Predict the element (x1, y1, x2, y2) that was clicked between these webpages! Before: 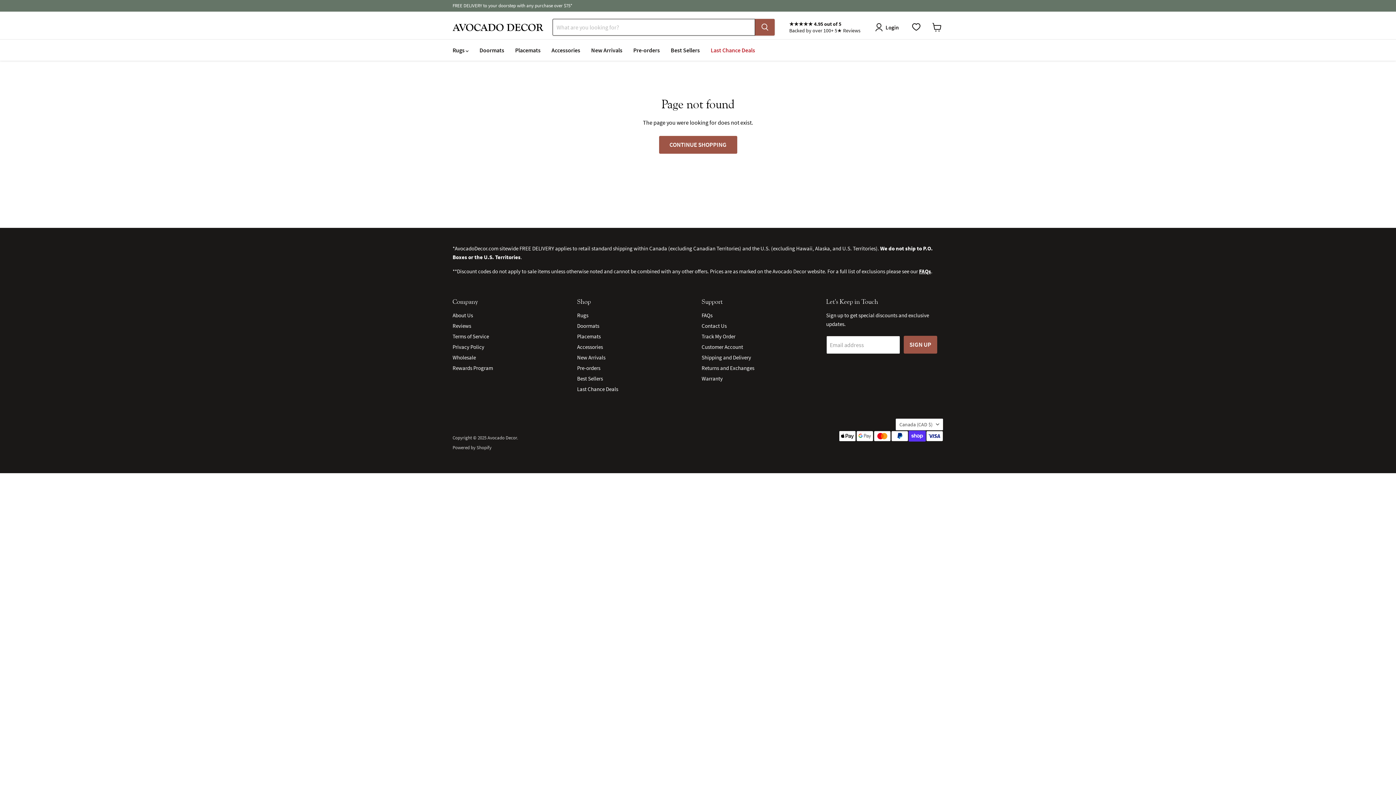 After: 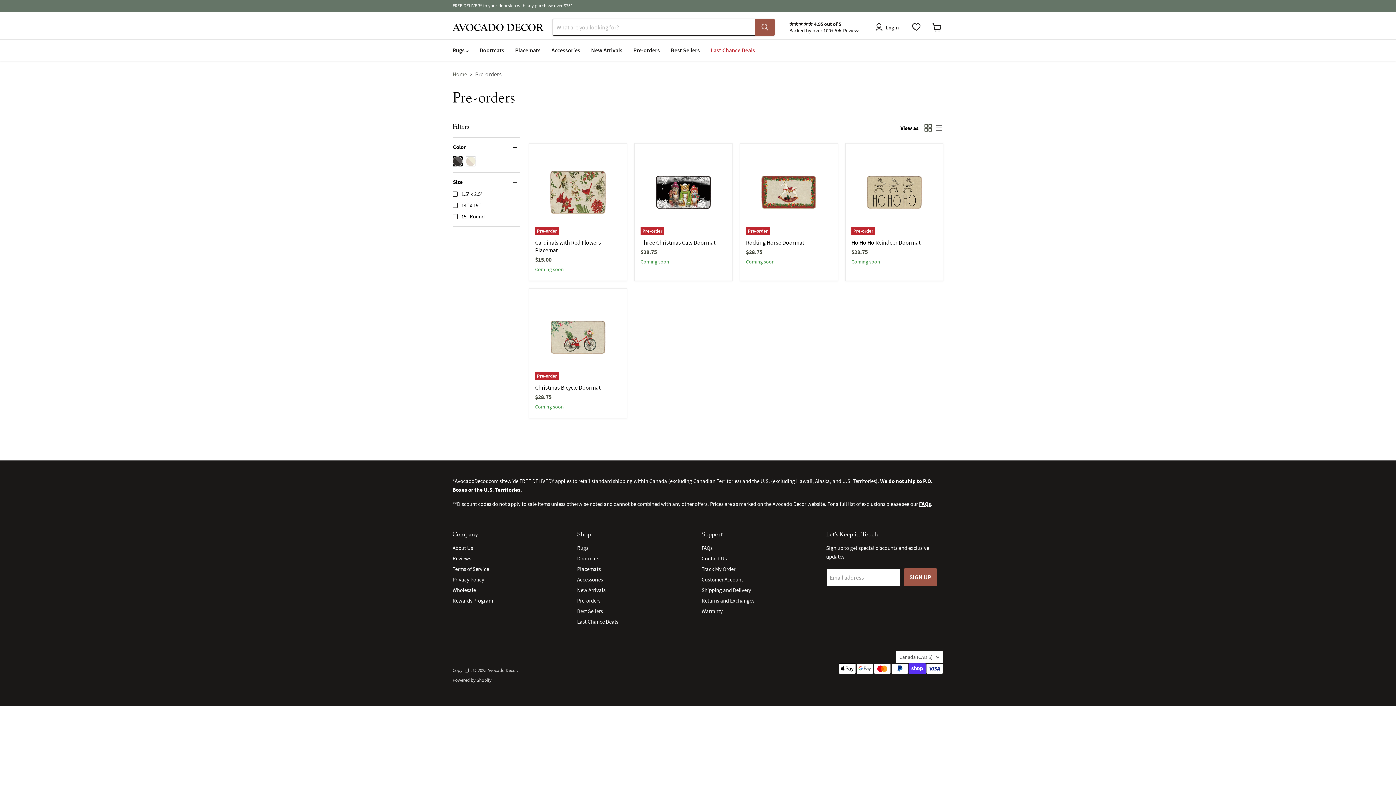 Action: bbox: (628, 42, 665, 57) label: Pre-orders